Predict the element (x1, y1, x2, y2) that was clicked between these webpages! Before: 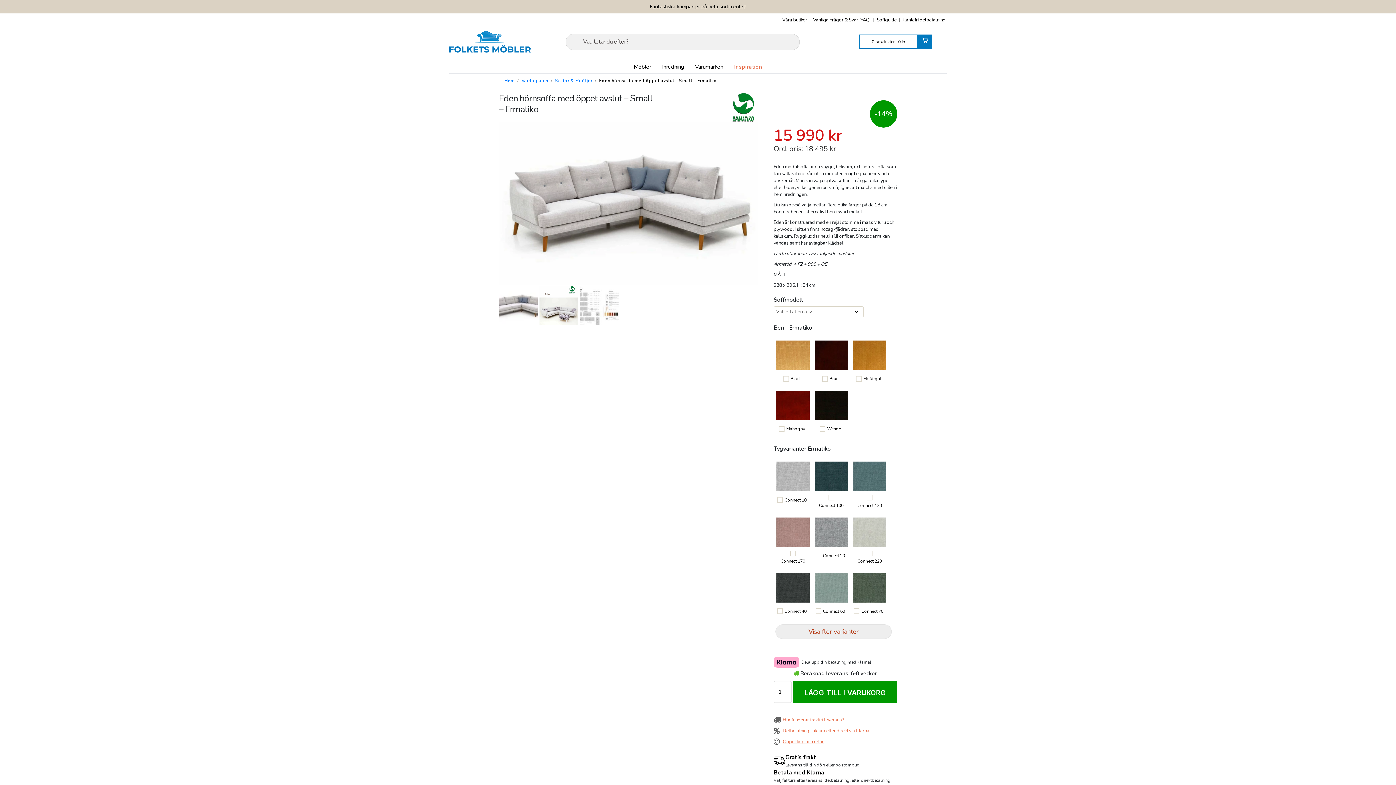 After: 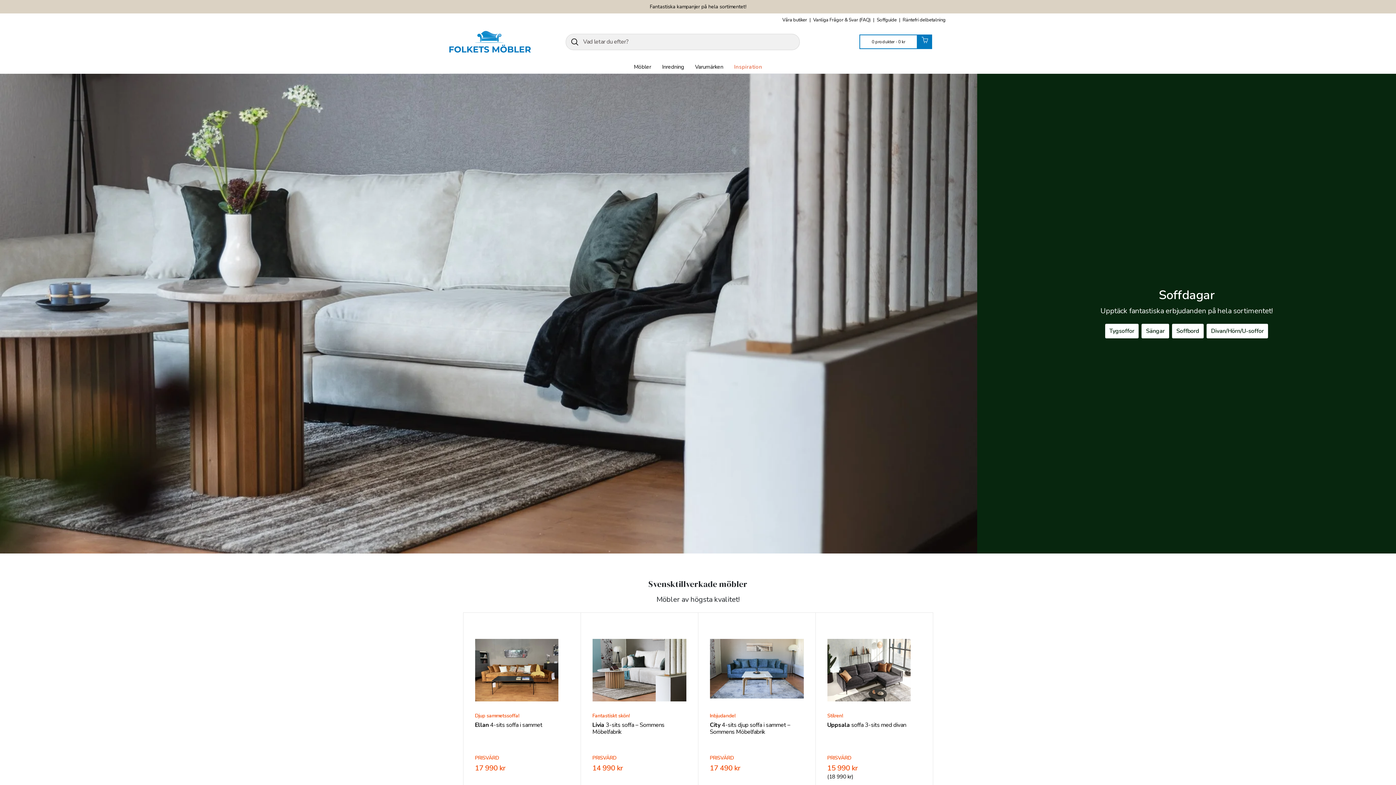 Action: bbox: (449, 26, 530, 57)